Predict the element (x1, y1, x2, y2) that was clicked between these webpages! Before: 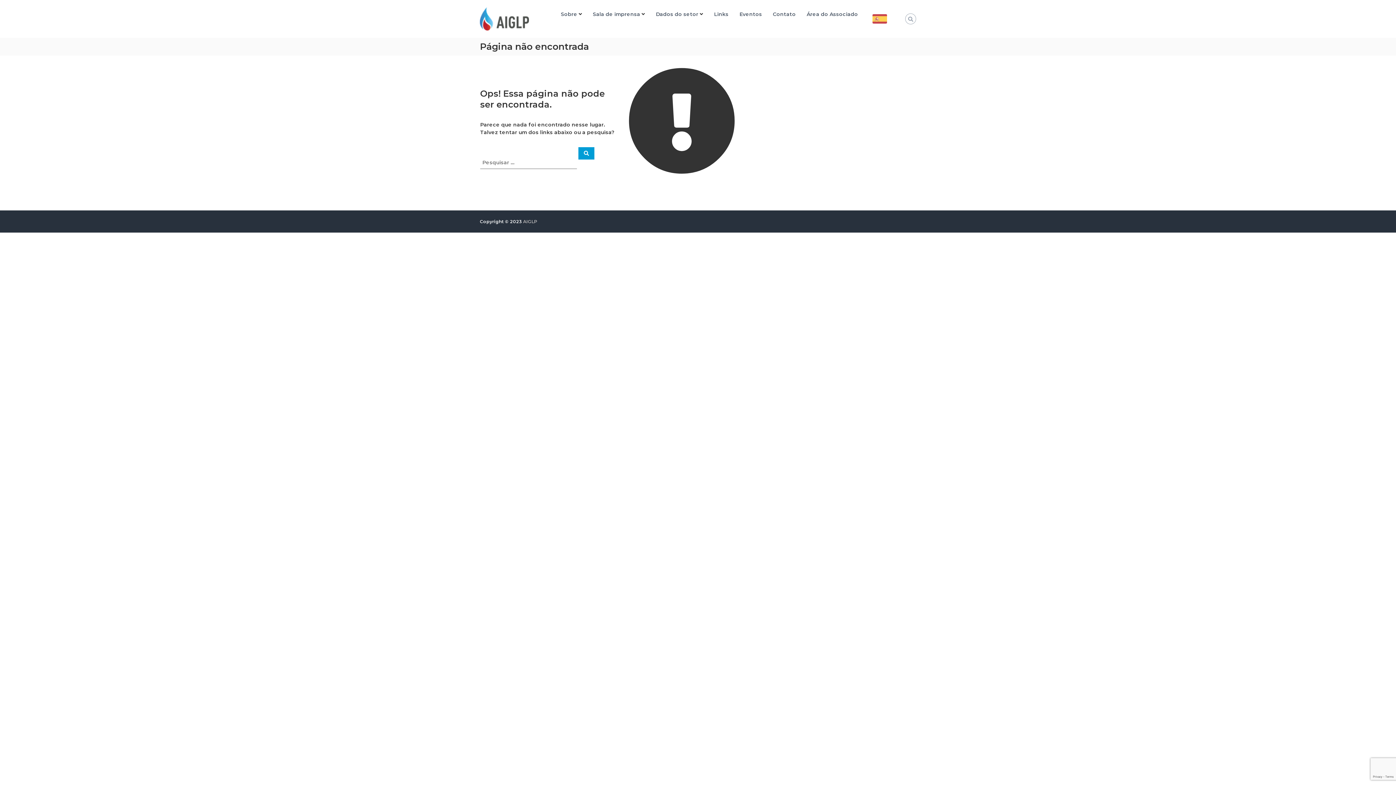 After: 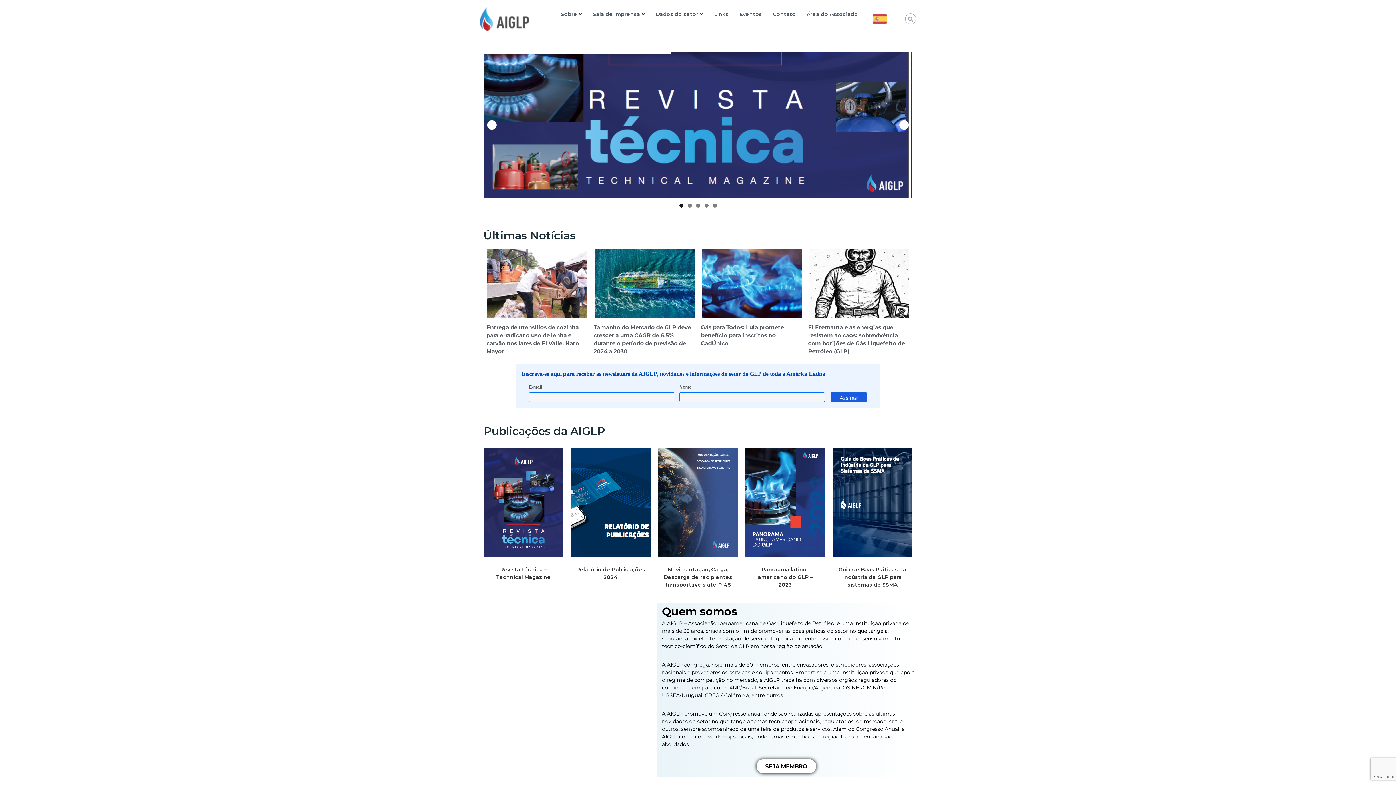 Action: bbox: (480, 15, 529, 21)